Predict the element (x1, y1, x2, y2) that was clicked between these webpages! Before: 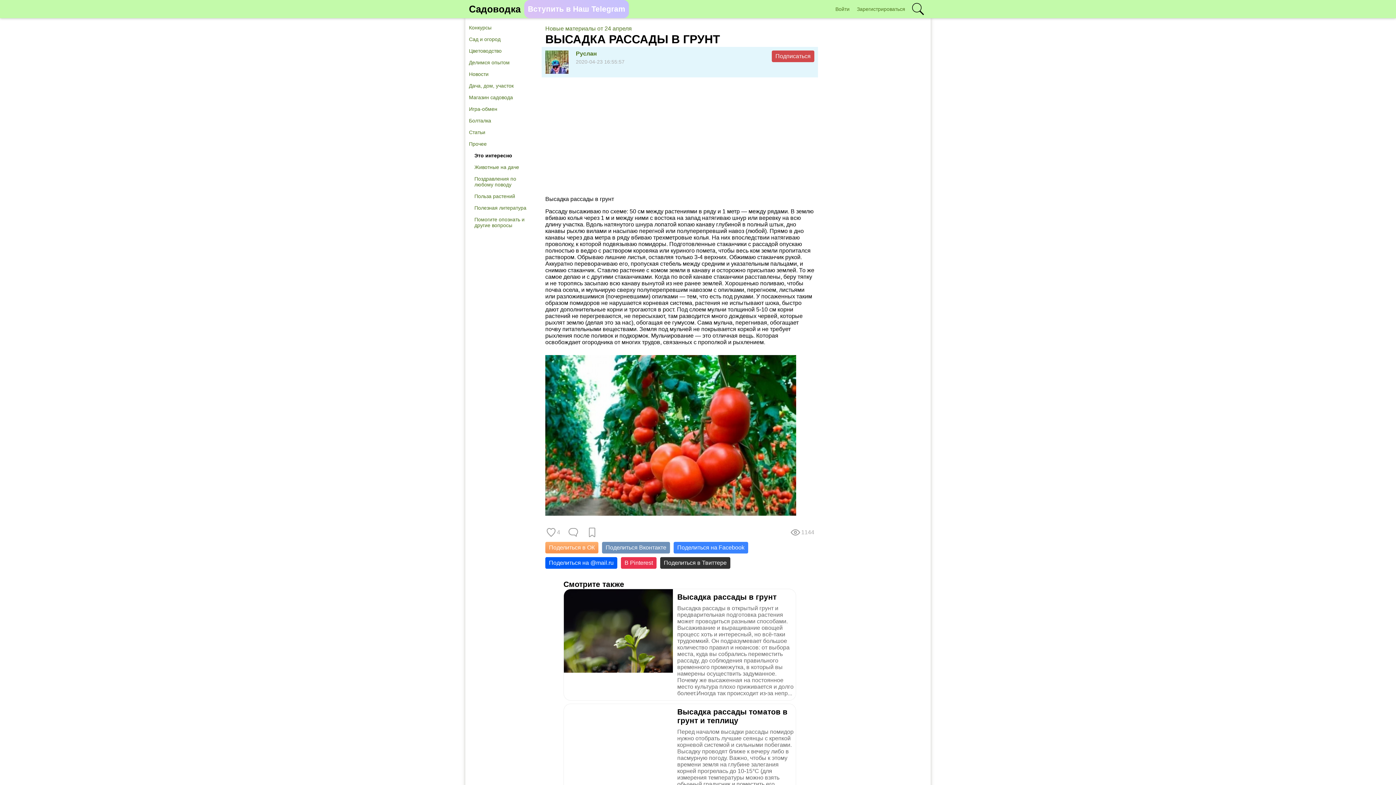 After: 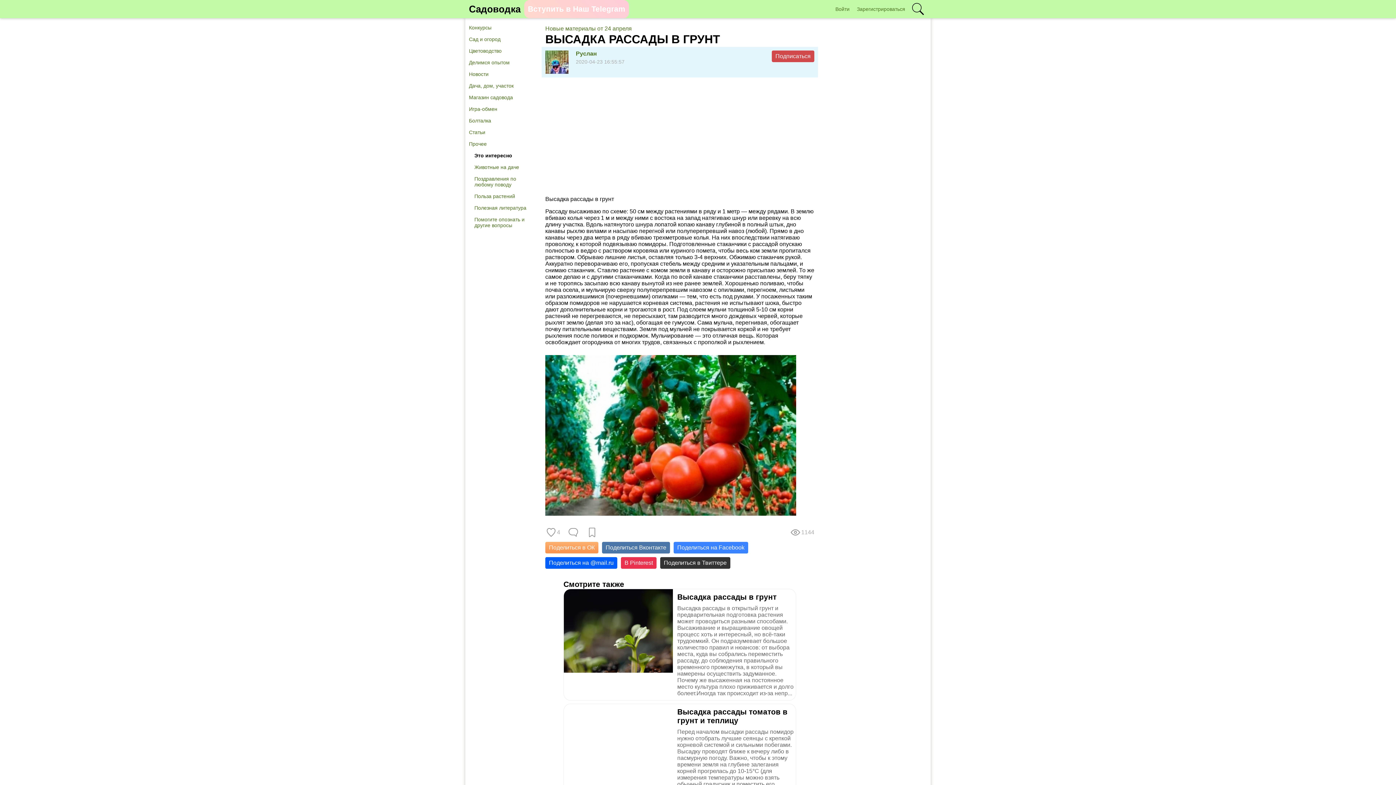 Action: label: Поделиться Вконтакте bbox: (602, 542, 670, 553)